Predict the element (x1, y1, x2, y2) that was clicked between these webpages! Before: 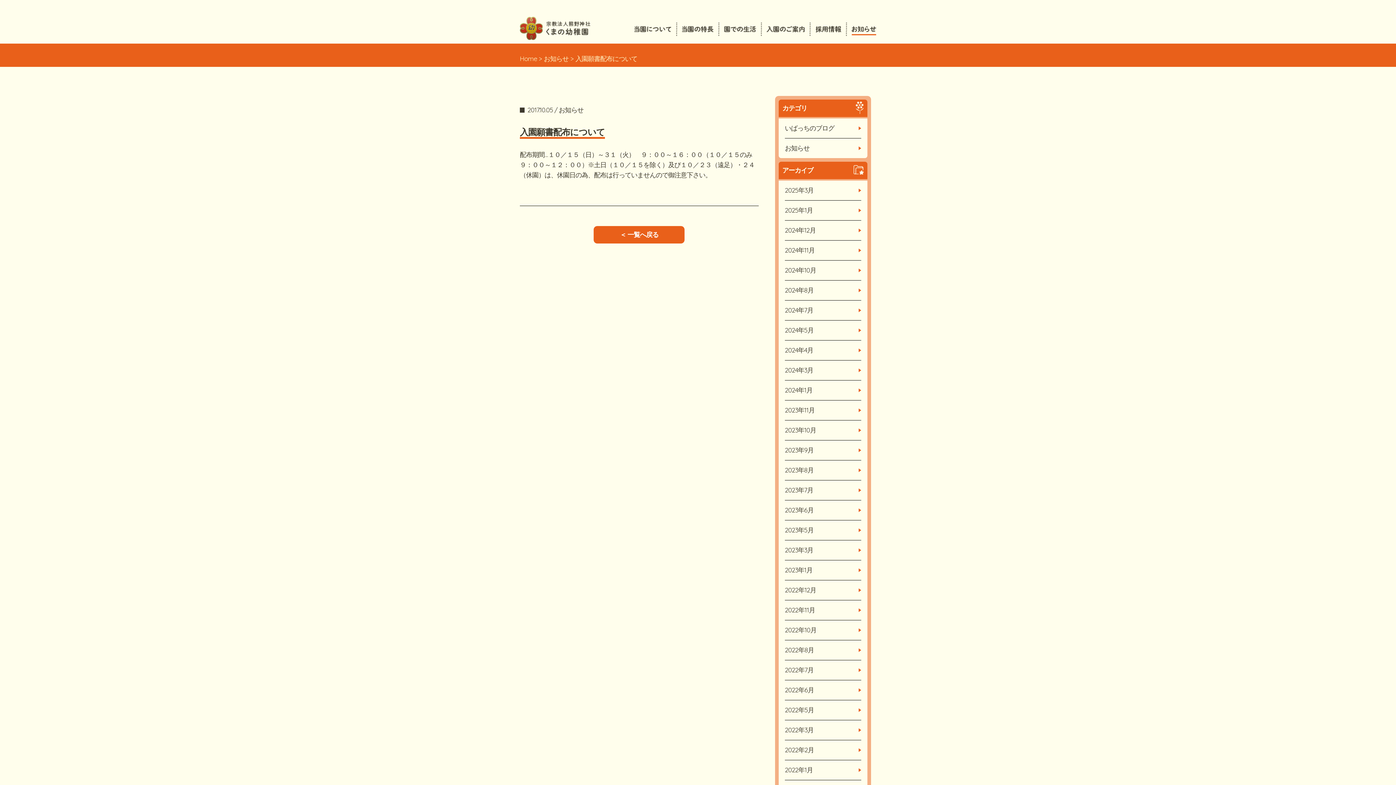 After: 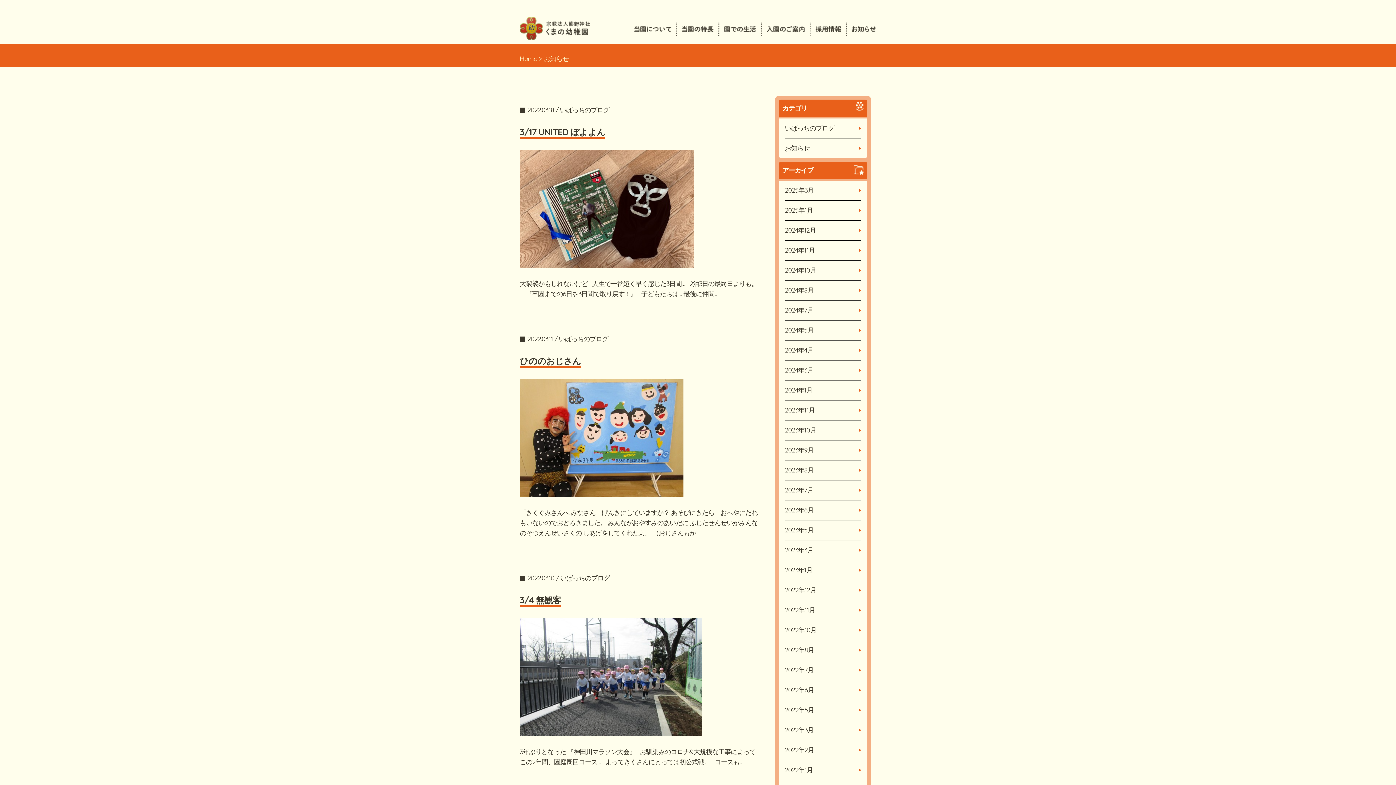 Action: label: 2022年3月 bbox: (785, 720, 861, 740)